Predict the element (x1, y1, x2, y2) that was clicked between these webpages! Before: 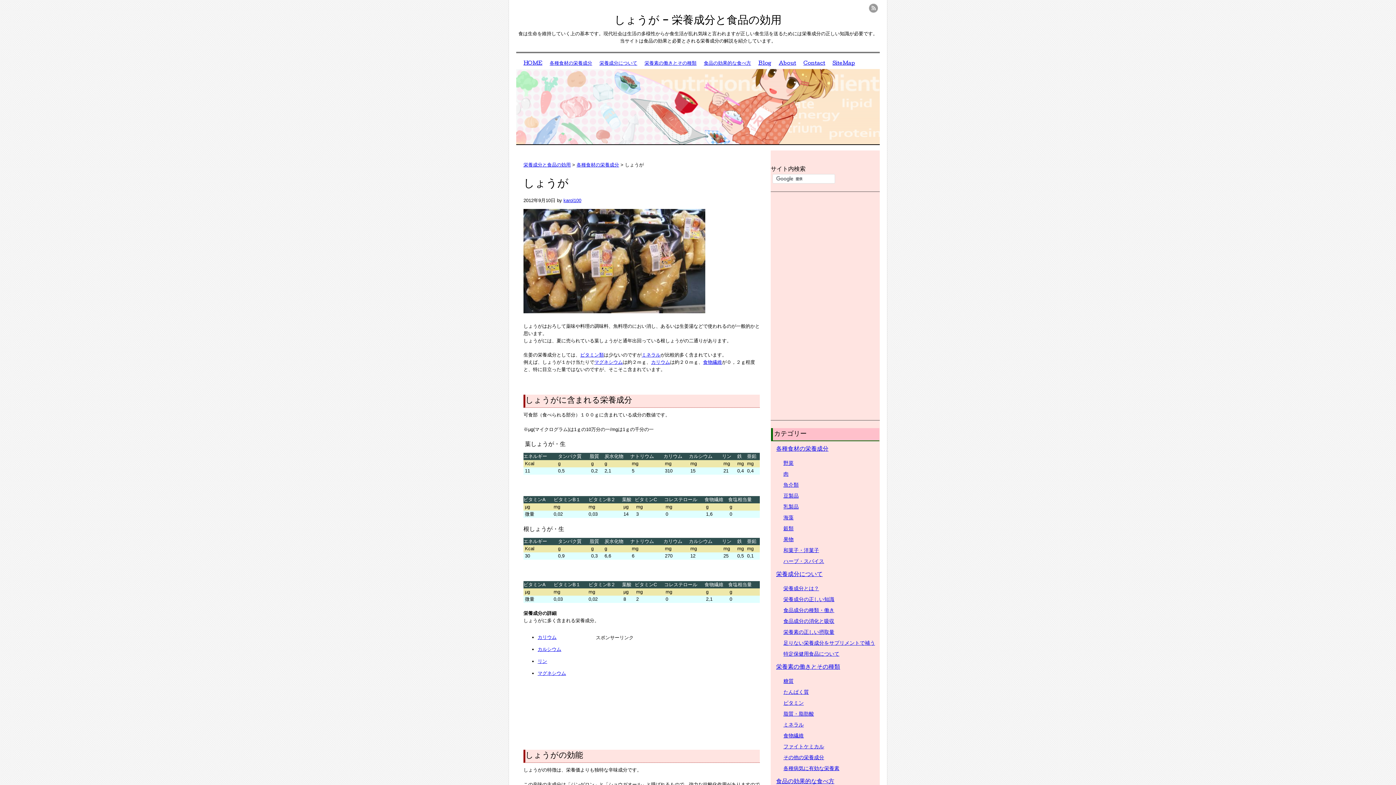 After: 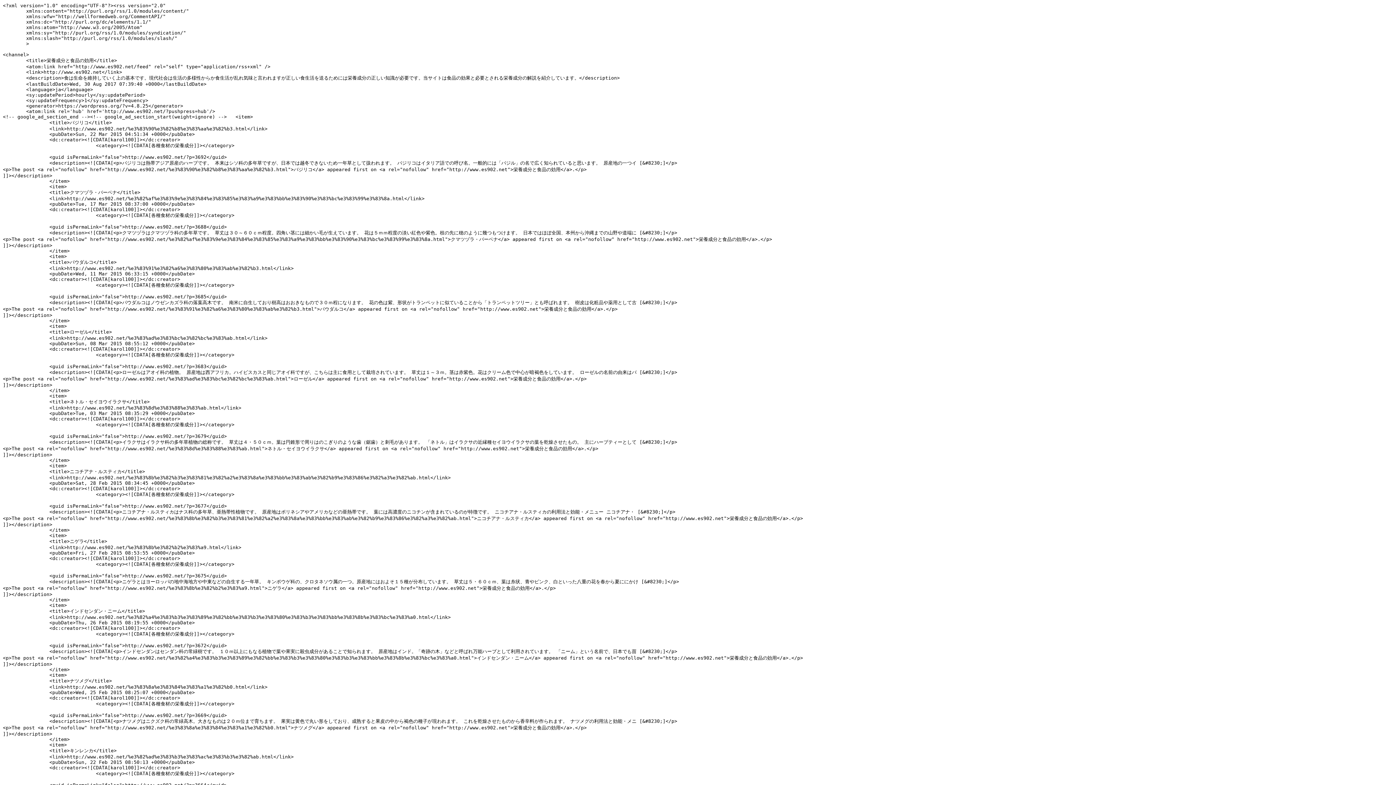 Action: bbox: (869, 3, 878, 12) label: RSS Feed